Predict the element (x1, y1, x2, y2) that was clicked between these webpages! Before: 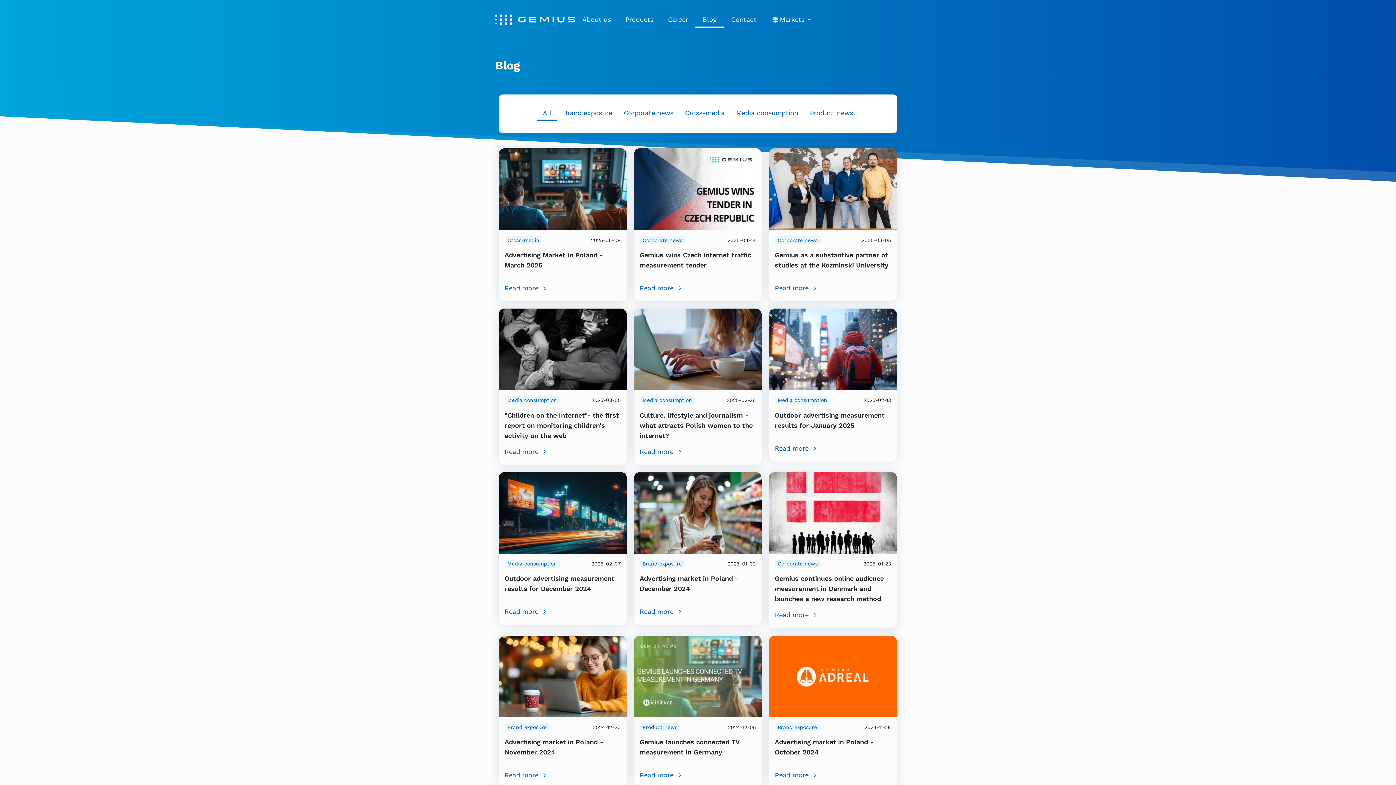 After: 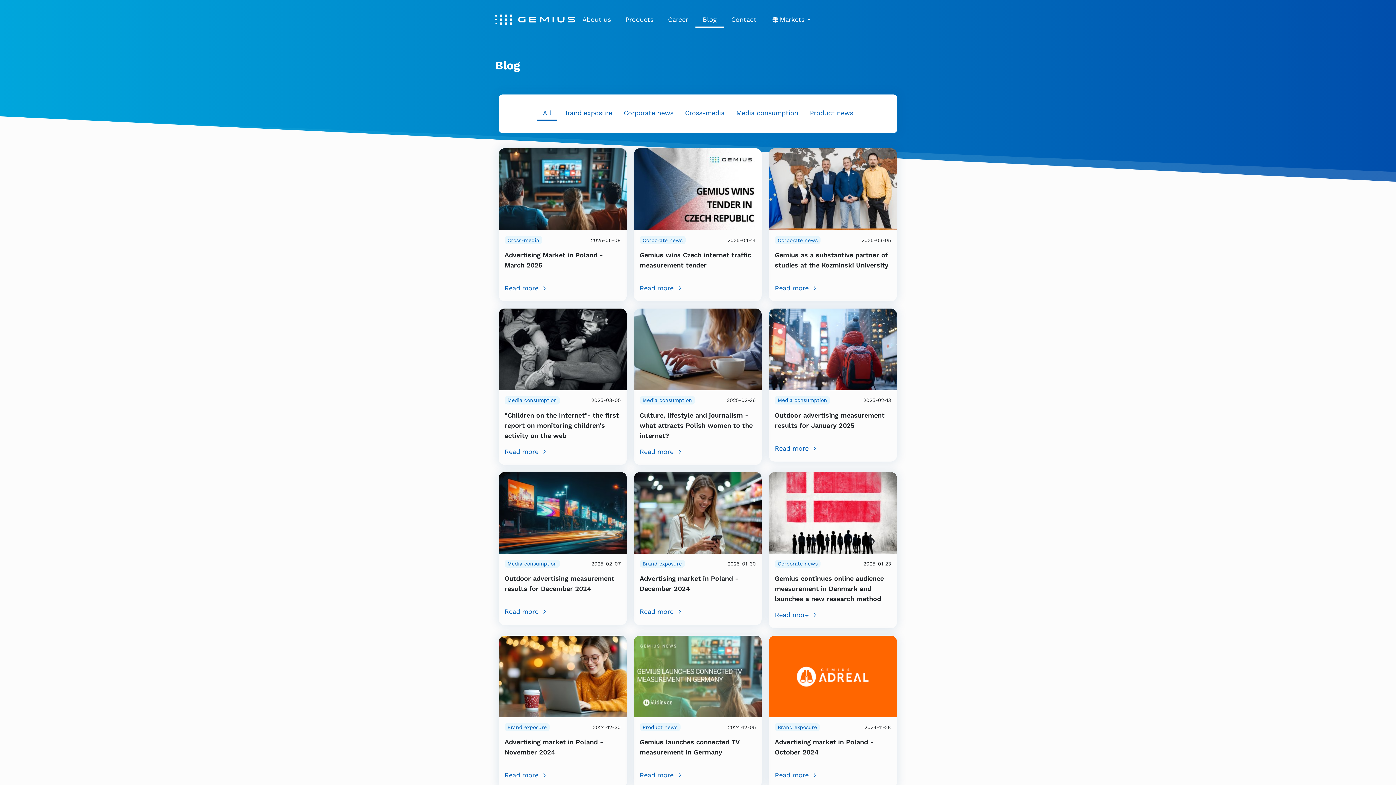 Action: label: All bbox: (537, 106, 557, 121)